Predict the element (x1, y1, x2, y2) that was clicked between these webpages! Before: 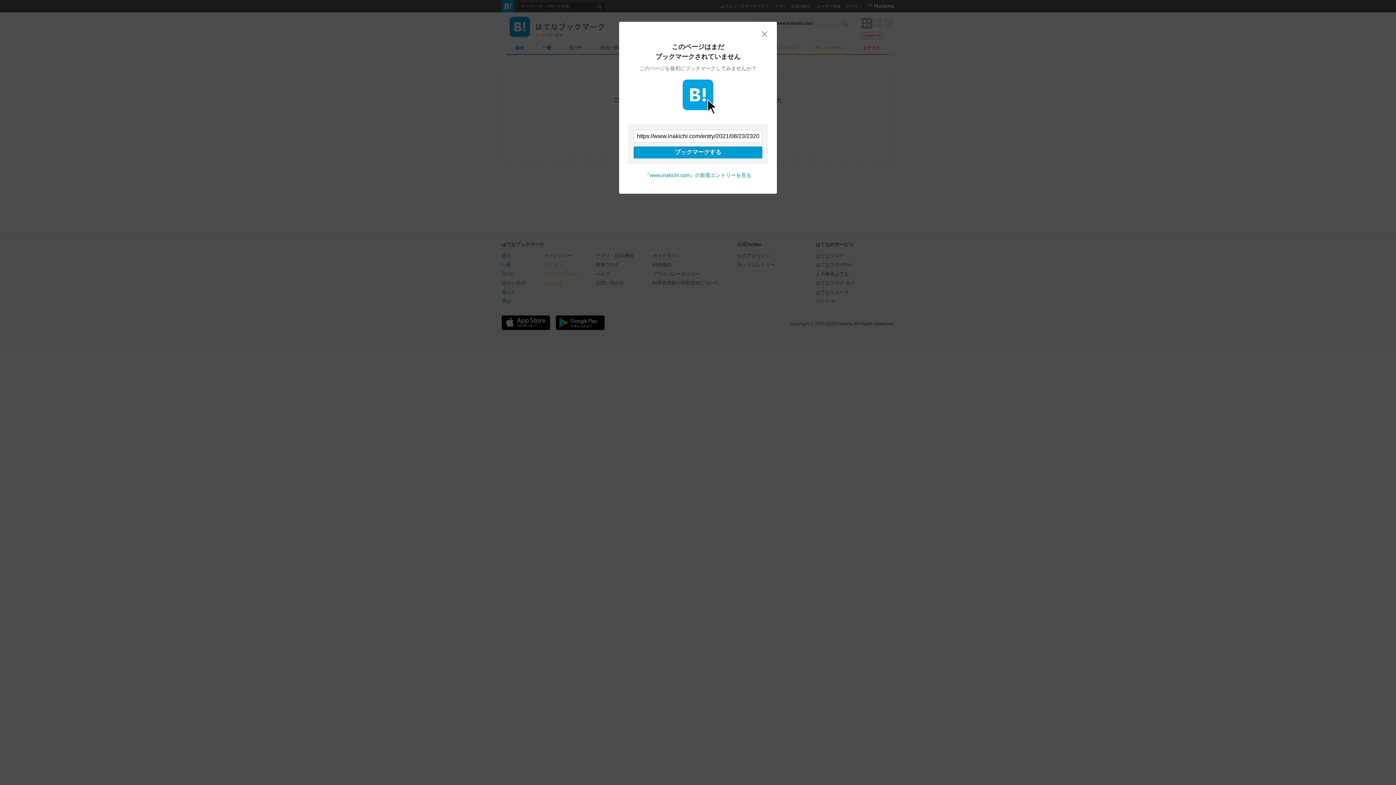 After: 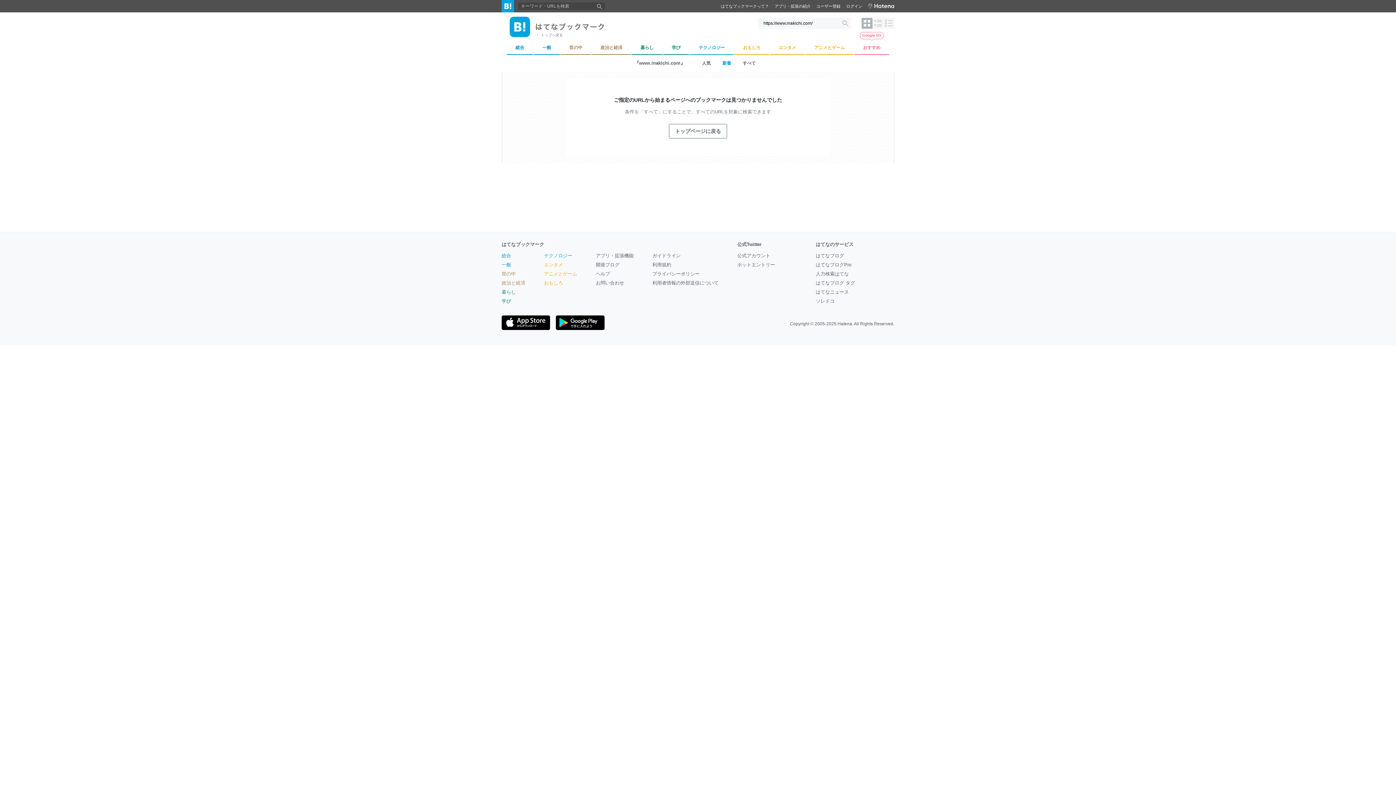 Action: bbox: (644, 172, 751, 178) label: 『www.inakichi.com』の新着エントリーを見る